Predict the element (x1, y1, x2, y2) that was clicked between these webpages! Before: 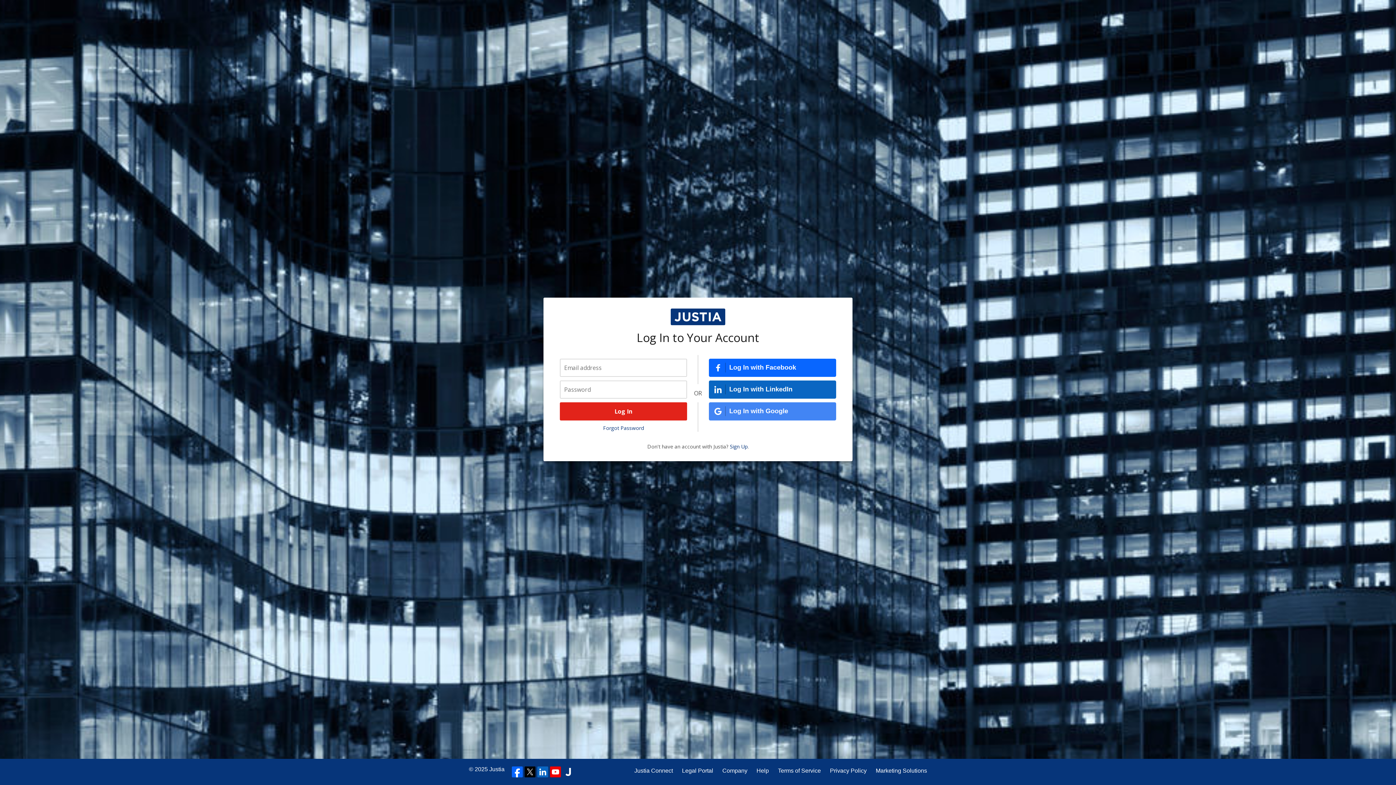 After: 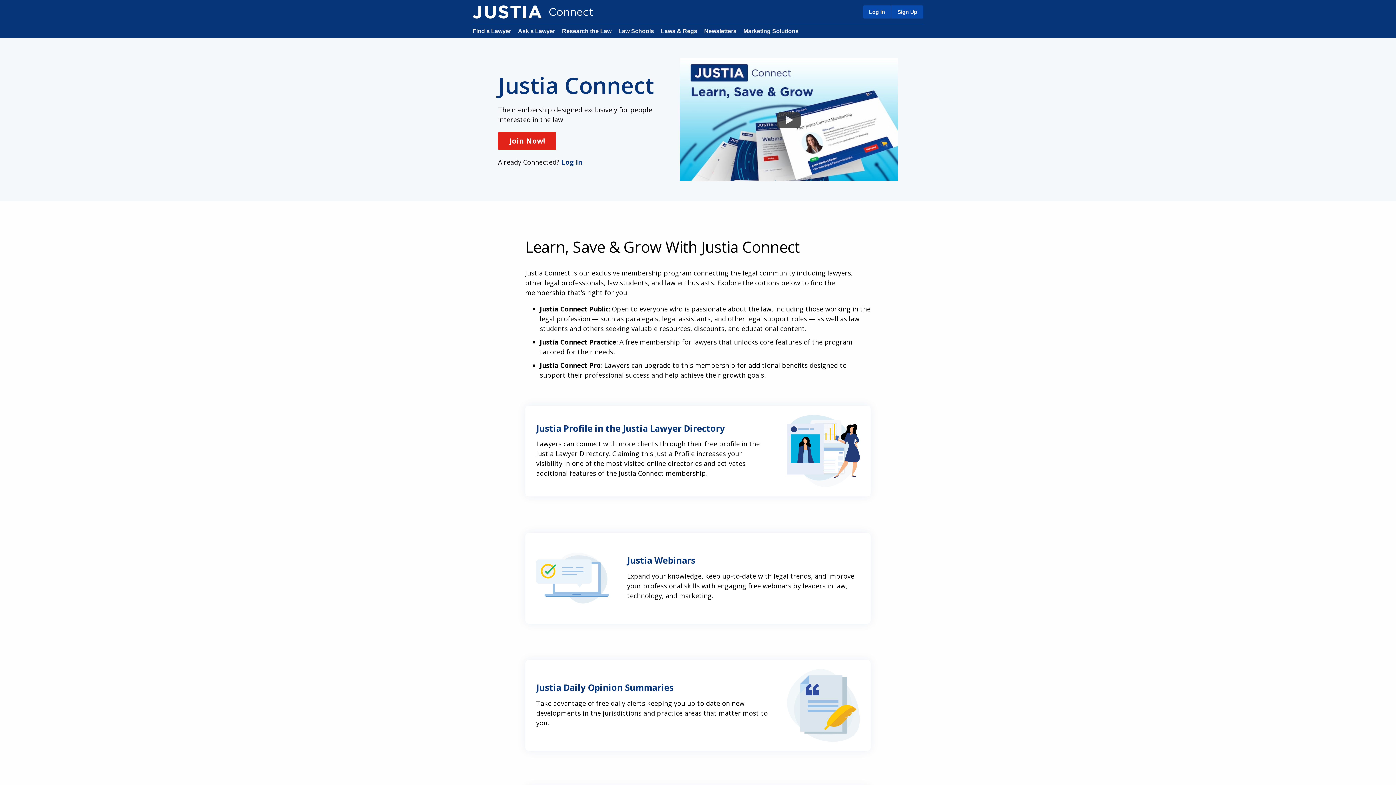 Action: label: Justia Connect bbox: (634, 766, 673, 775)